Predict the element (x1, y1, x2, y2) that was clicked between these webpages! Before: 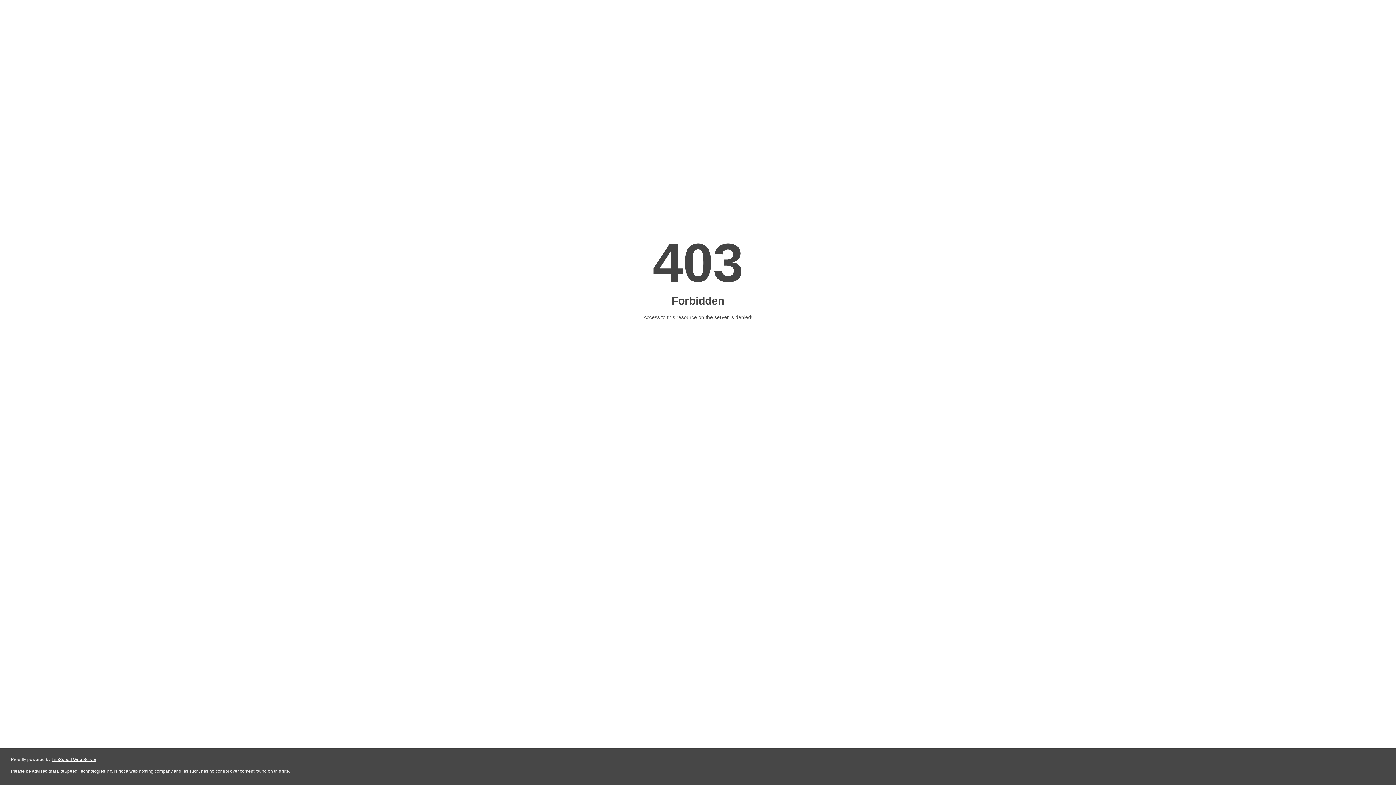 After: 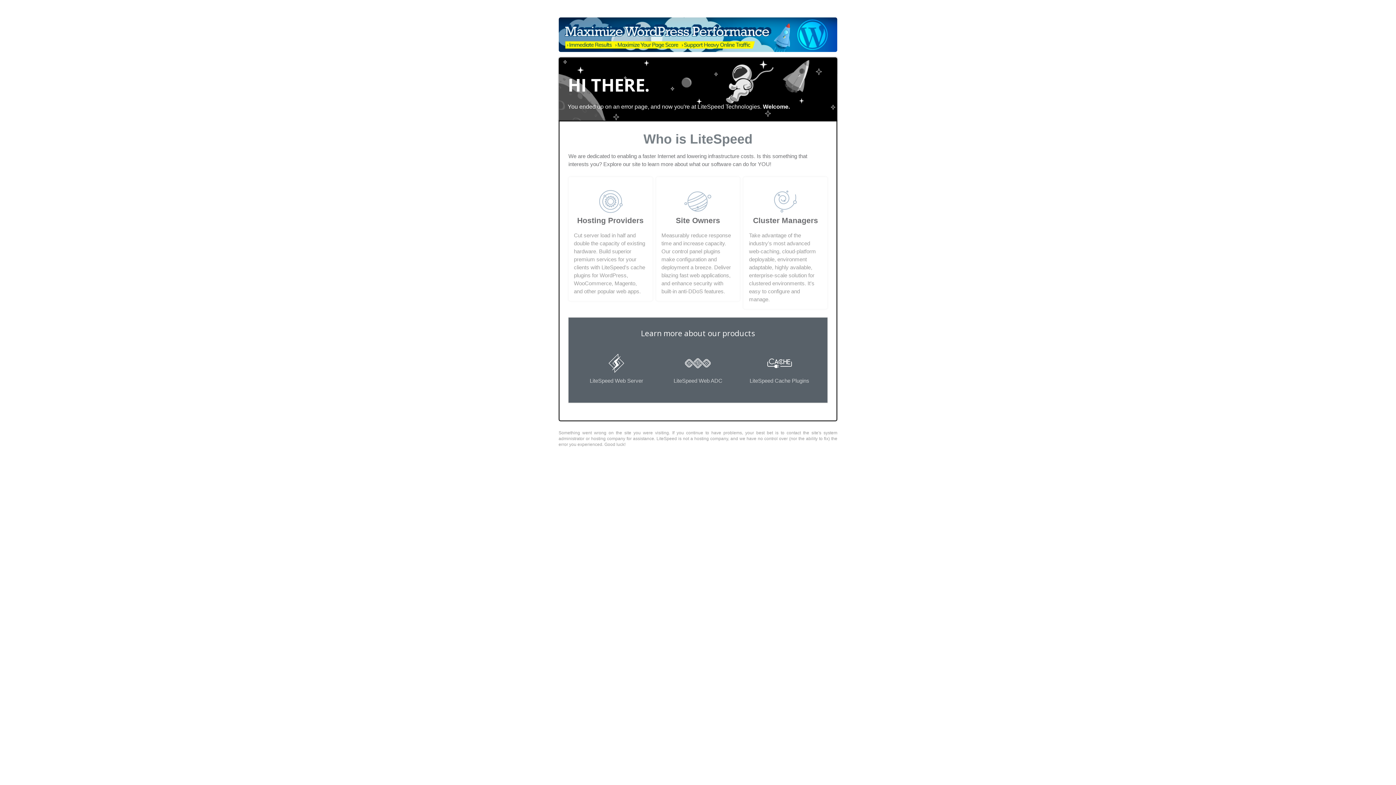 Action: label: LiteSpeed Web Server bbox: (51, 757, 96, 762)